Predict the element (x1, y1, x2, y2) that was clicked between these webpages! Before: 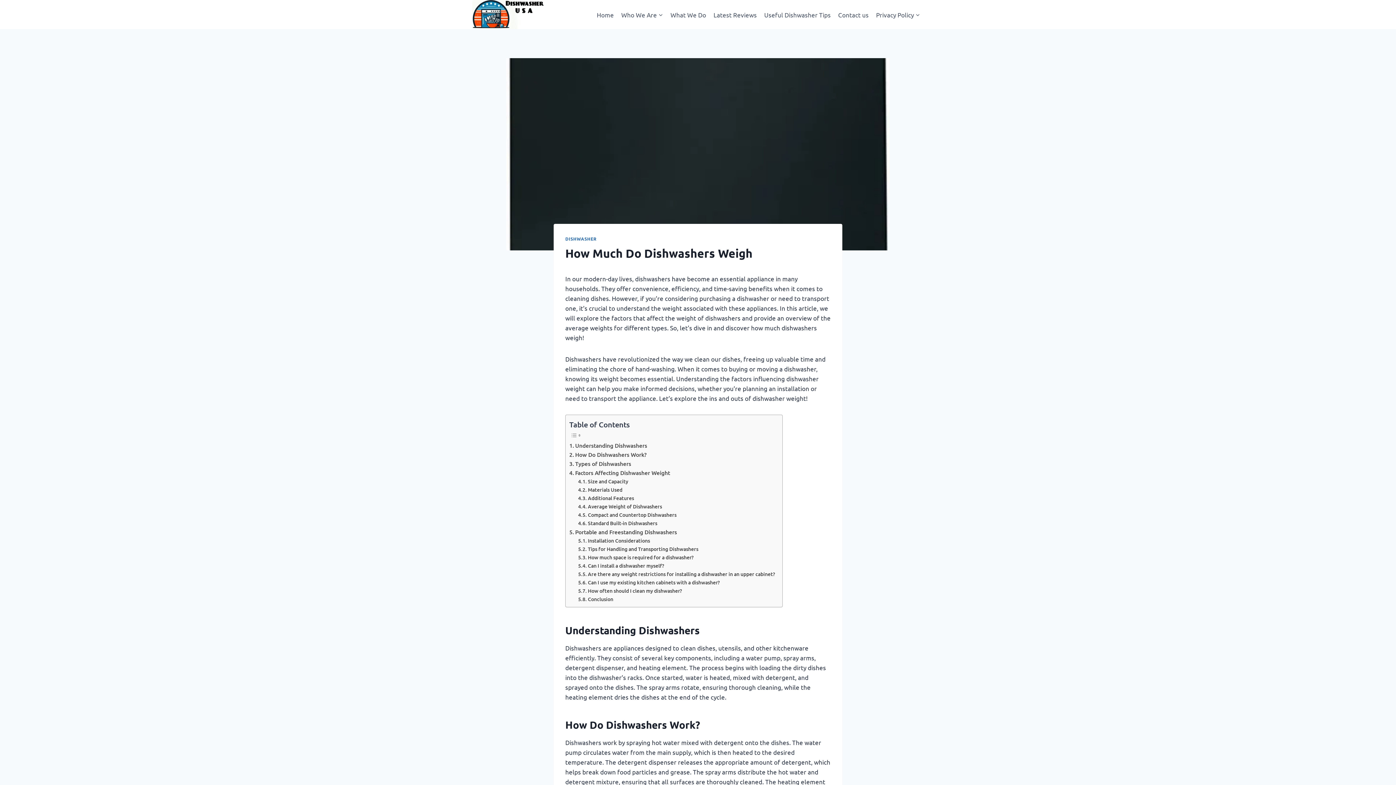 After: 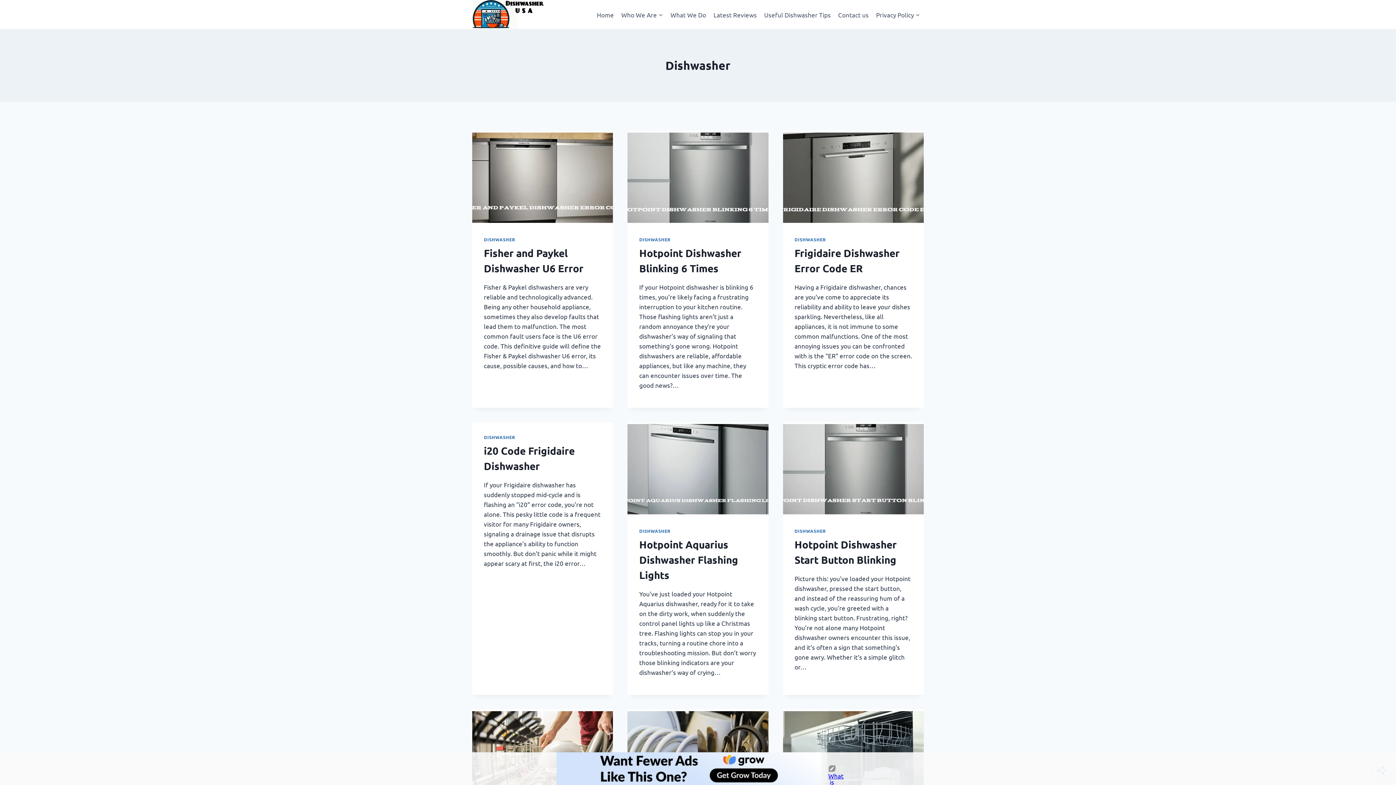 Action: bbox: (565, 236, 596, 241) label: DISHWASHER